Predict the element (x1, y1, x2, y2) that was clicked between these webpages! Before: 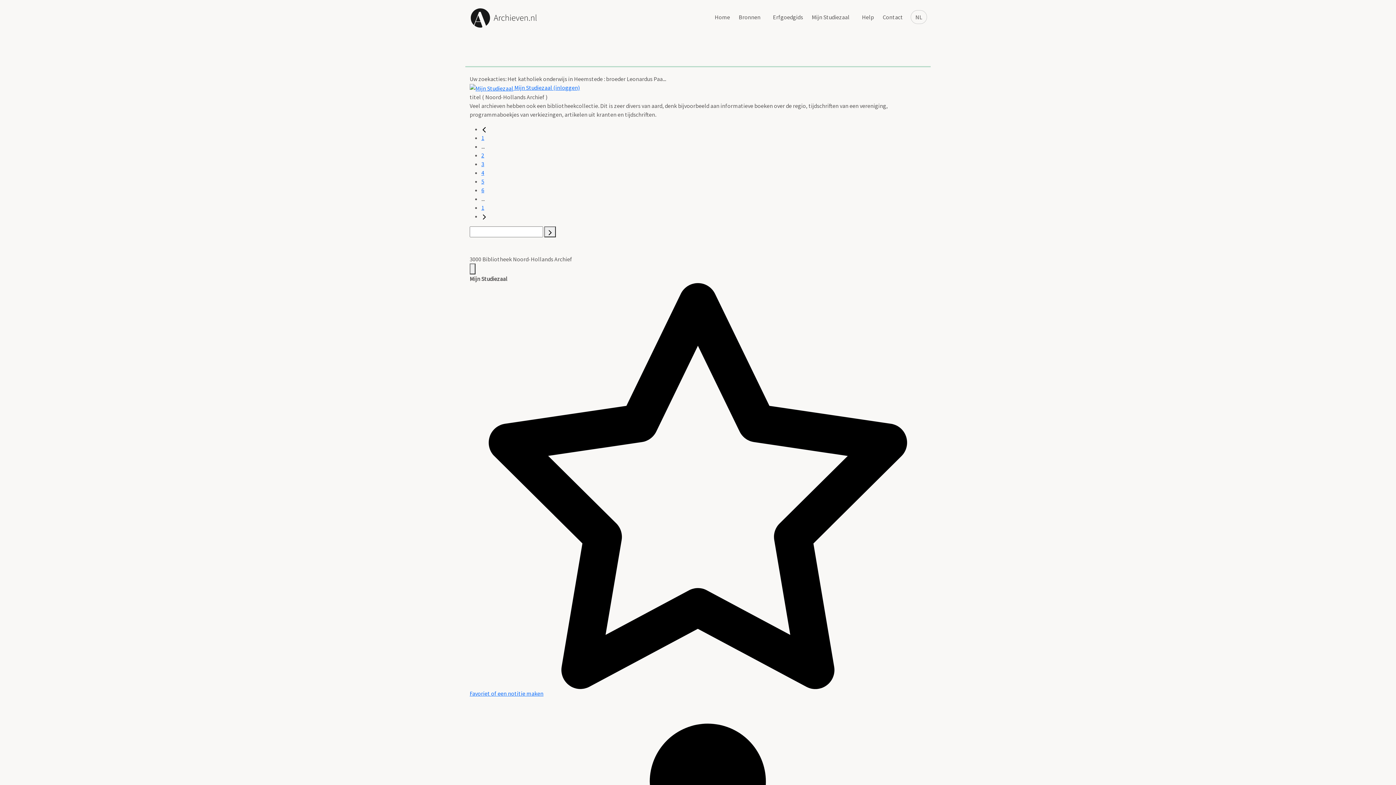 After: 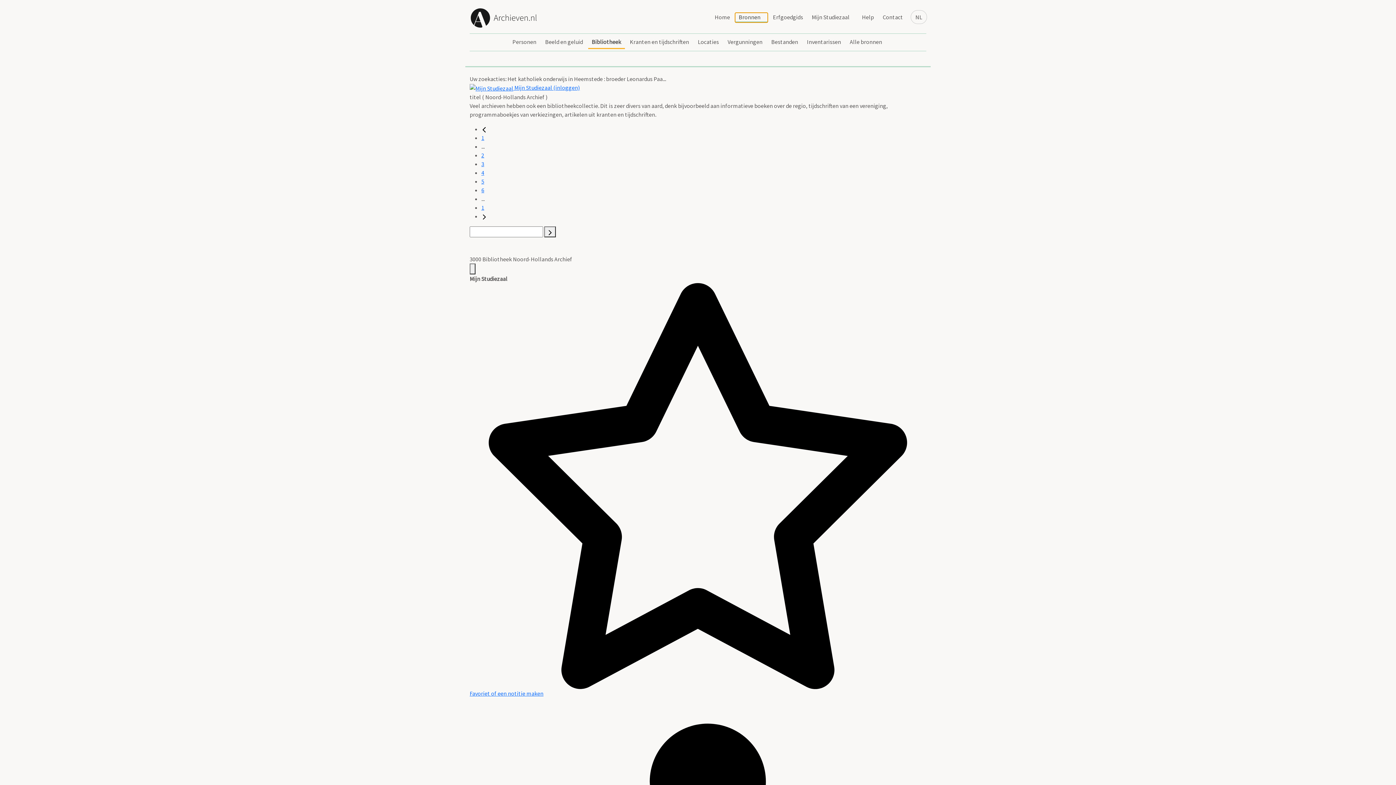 Action: bbox: (735, 12, 768, 22) label: Bronnen